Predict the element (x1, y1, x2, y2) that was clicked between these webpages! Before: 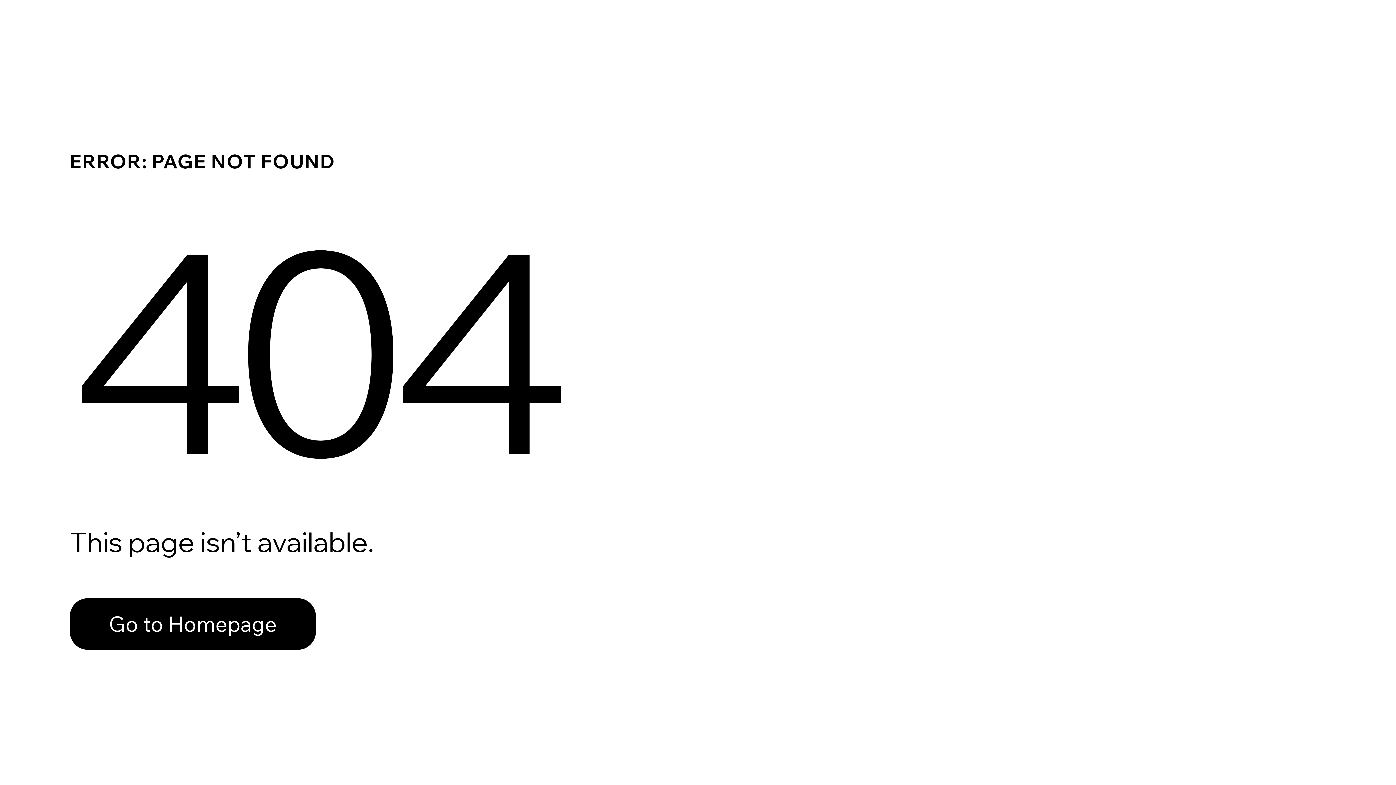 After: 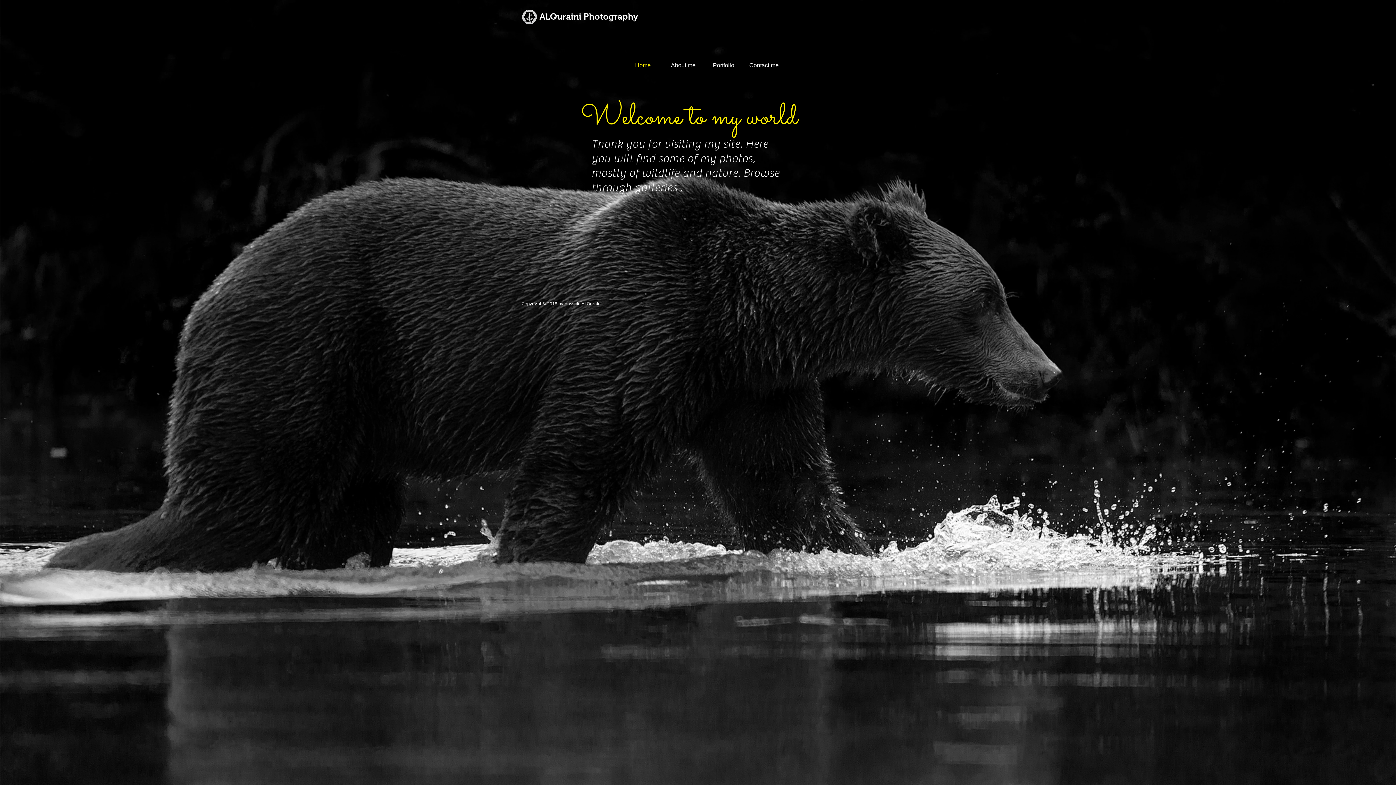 Action: label: Go to Homepage bbox: (69, 598, 316, 650)